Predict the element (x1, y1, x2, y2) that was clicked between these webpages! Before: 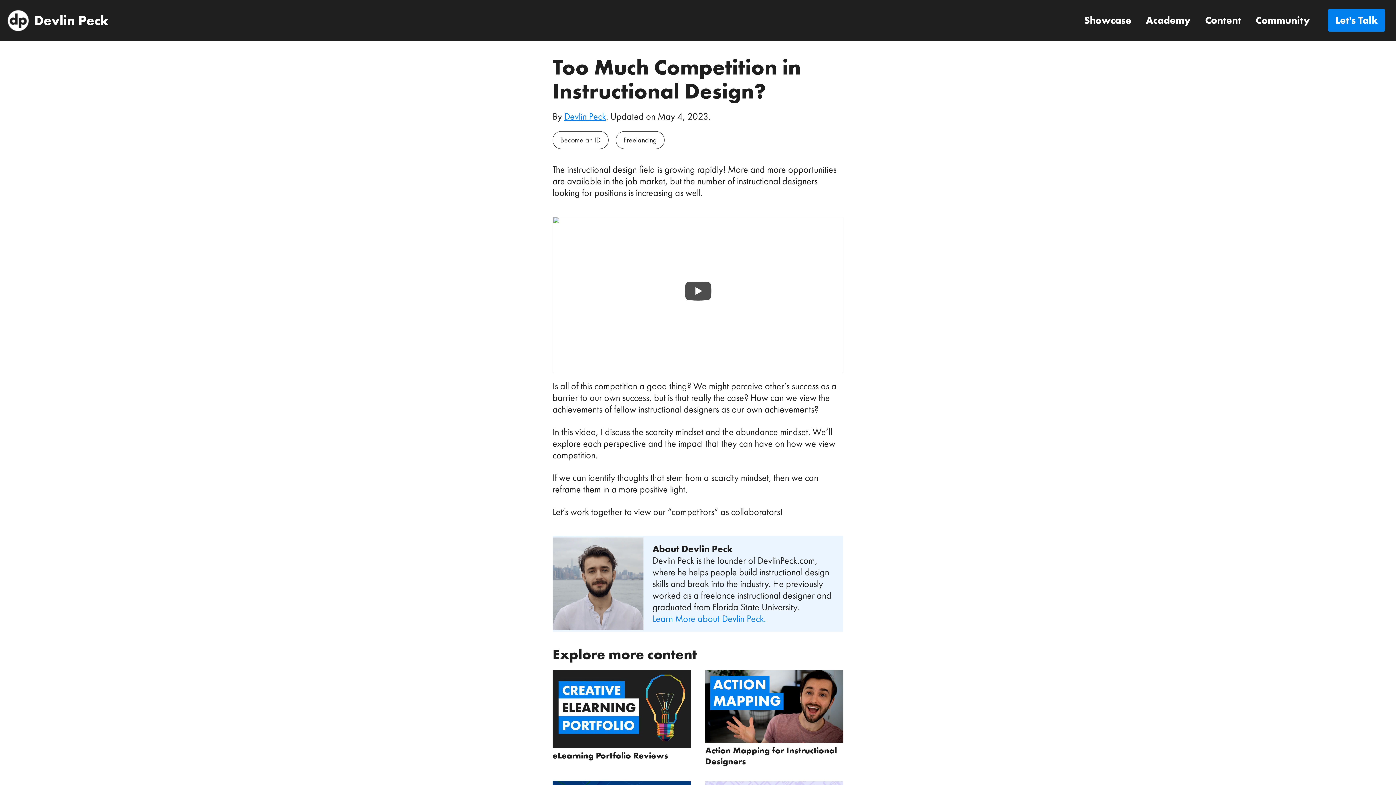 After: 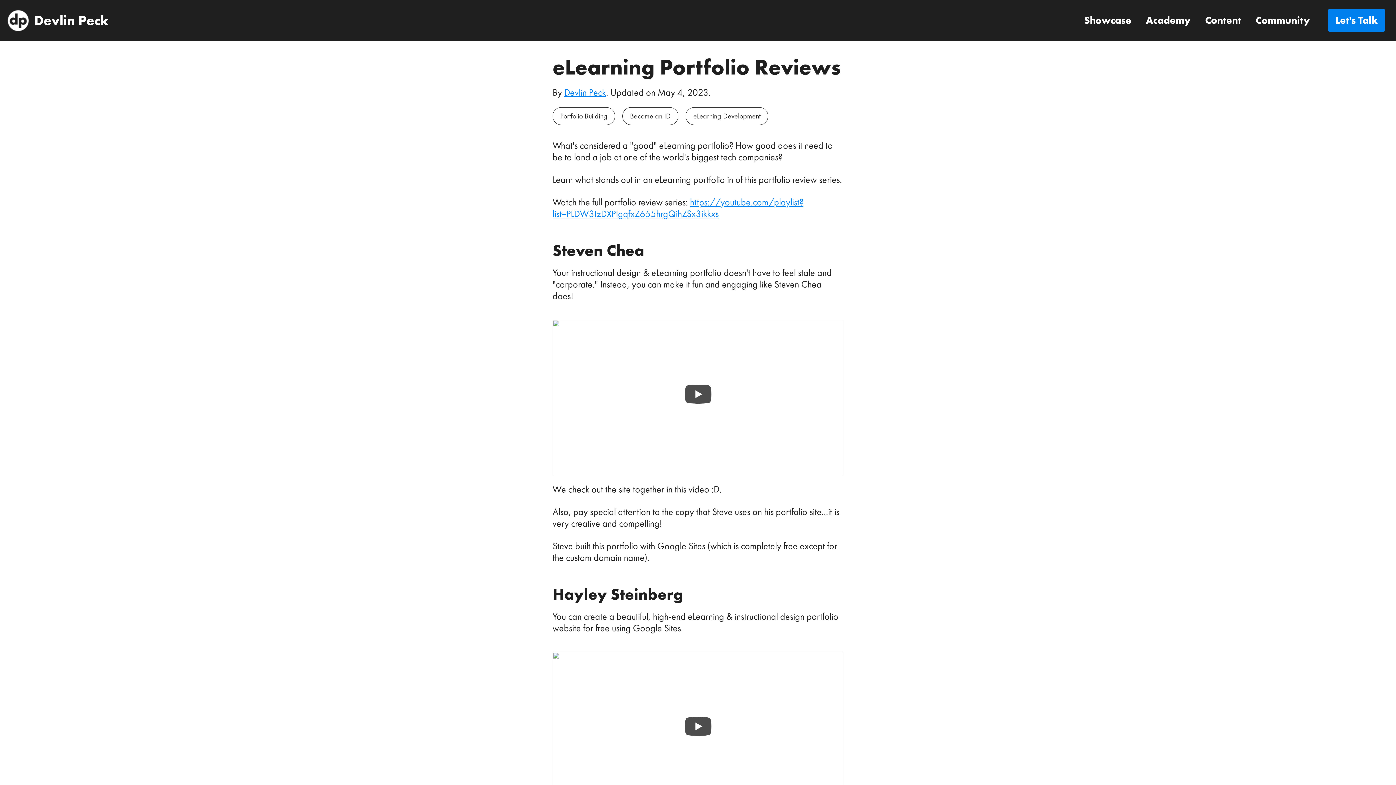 Action: label: eLearning Portfolio Reviews bbox: (552, 670, 690, 761)